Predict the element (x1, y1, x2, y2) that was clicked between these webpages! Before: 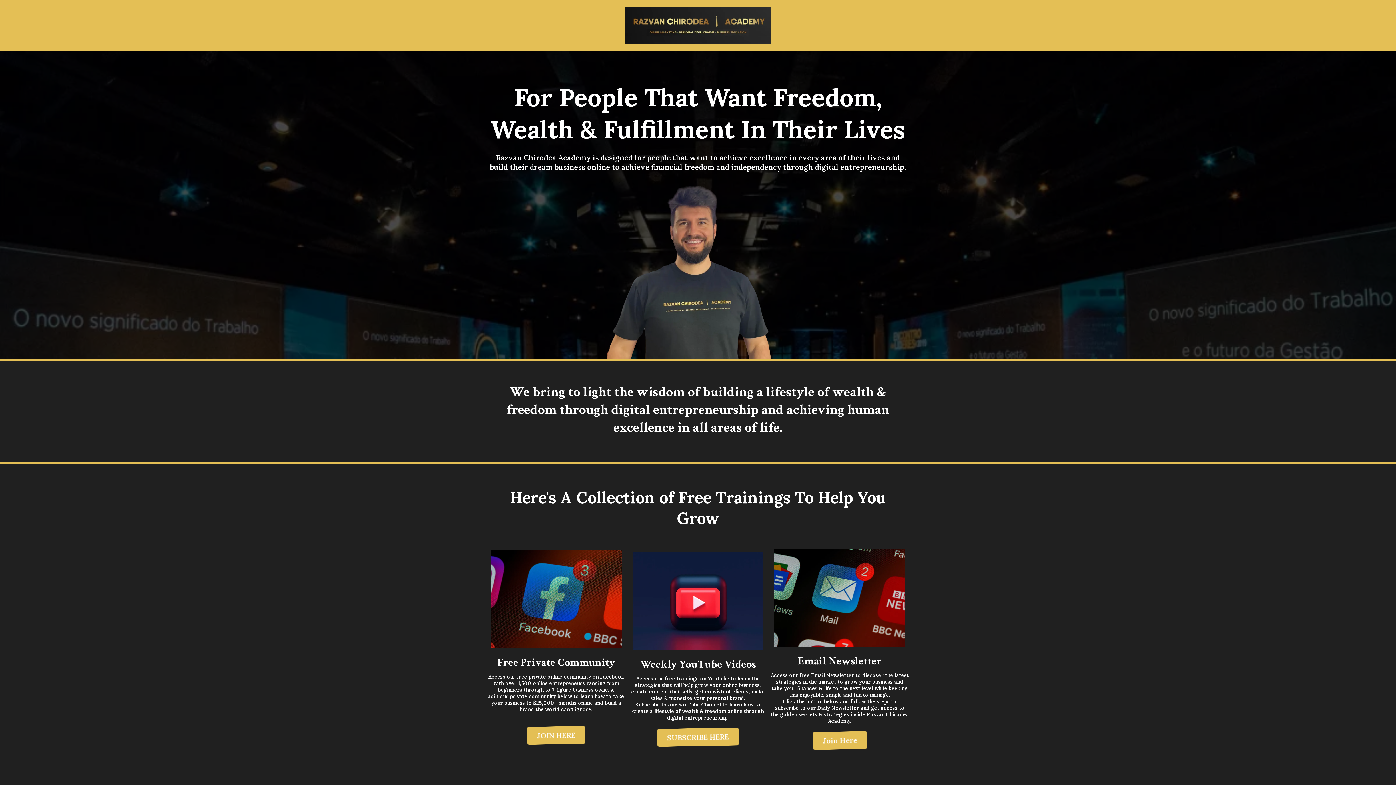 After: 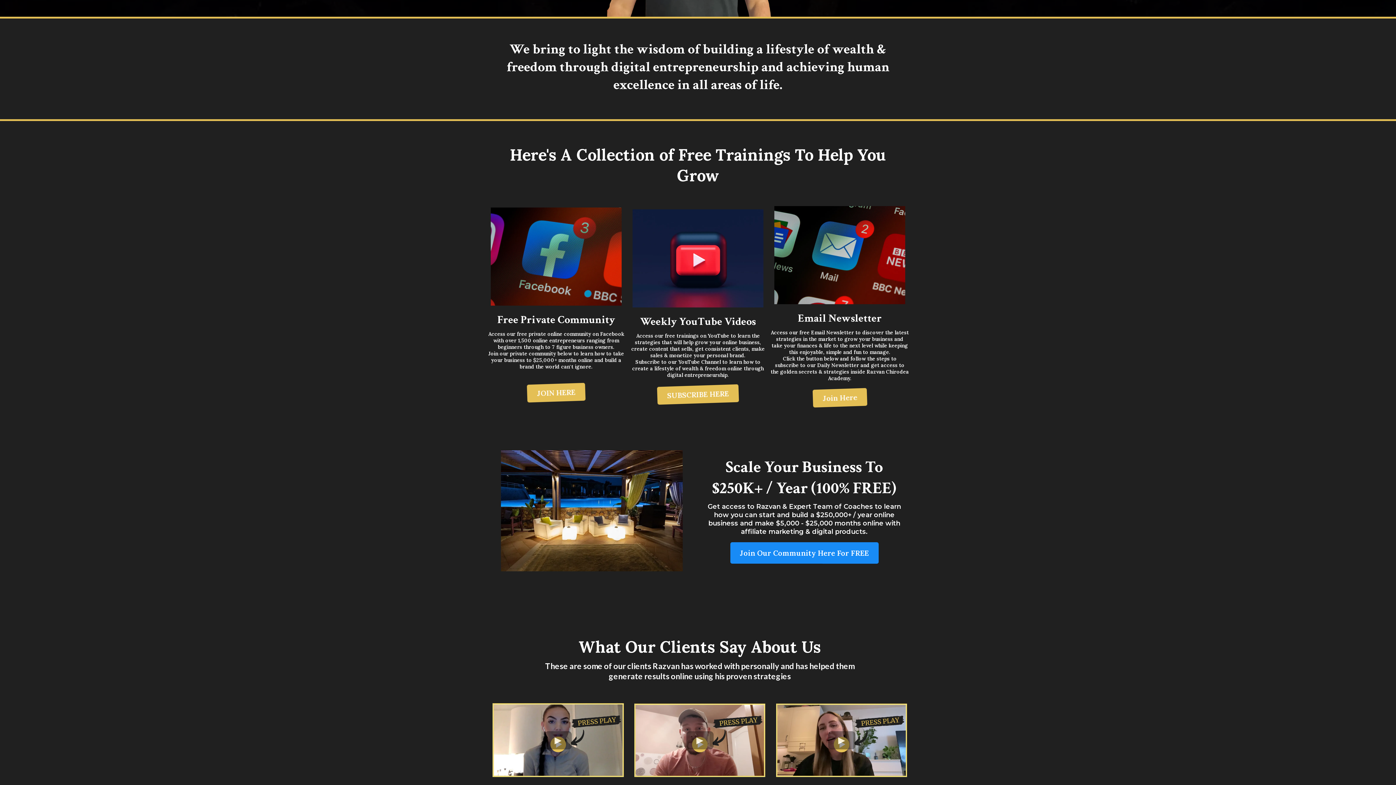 Action: label: JOIN HERE  bbox: (527, 726, 585, 745)